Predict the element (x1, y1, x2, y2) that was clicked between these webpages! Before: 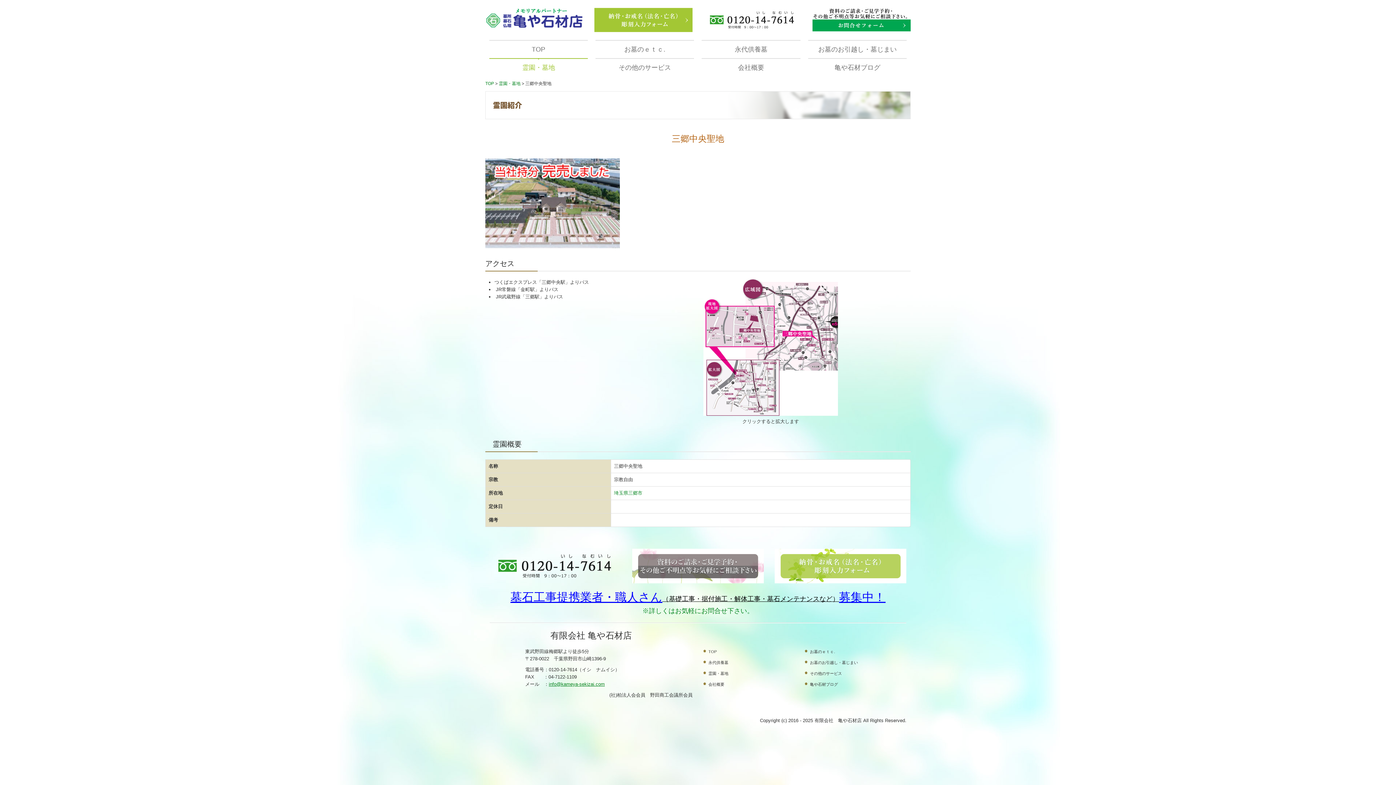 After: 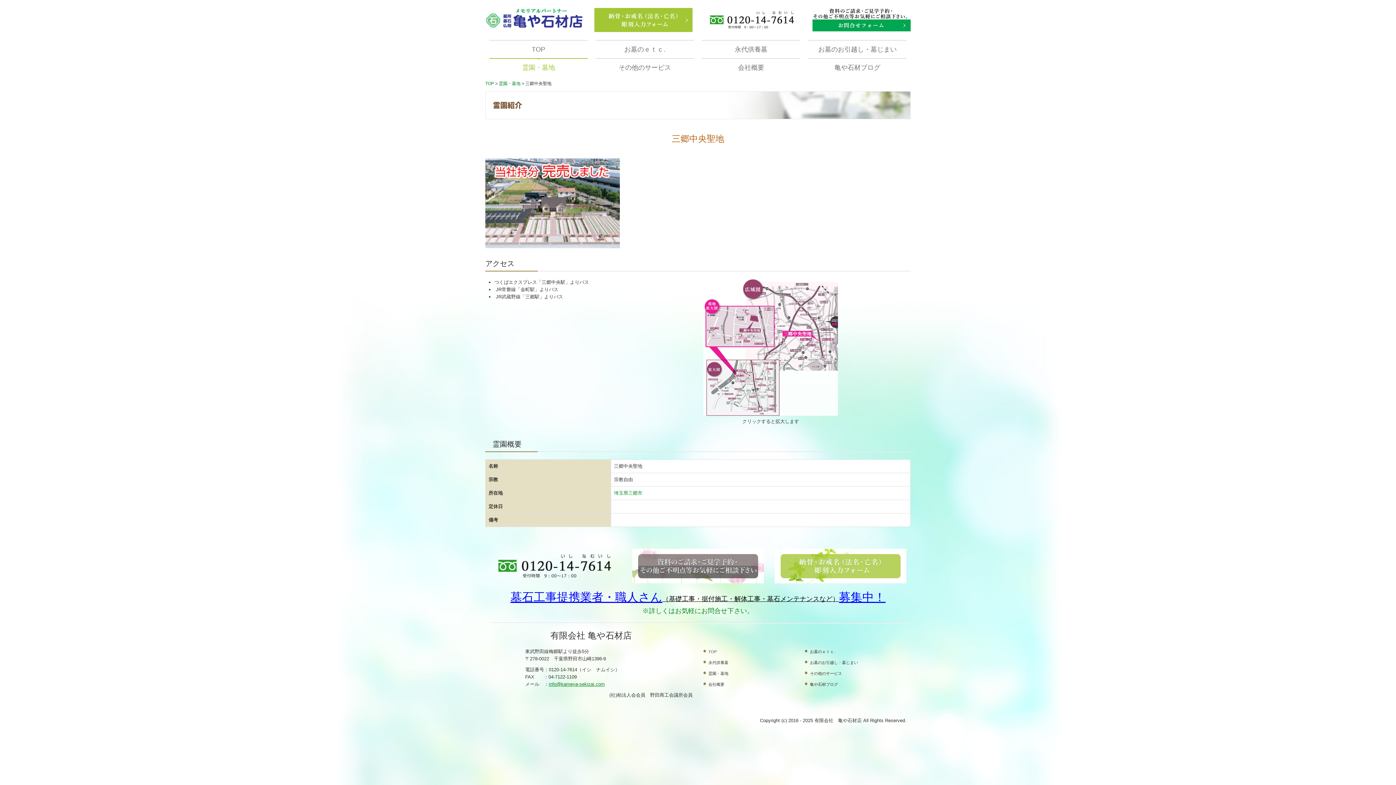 Action: bbox: (703, 345, 838, 350)